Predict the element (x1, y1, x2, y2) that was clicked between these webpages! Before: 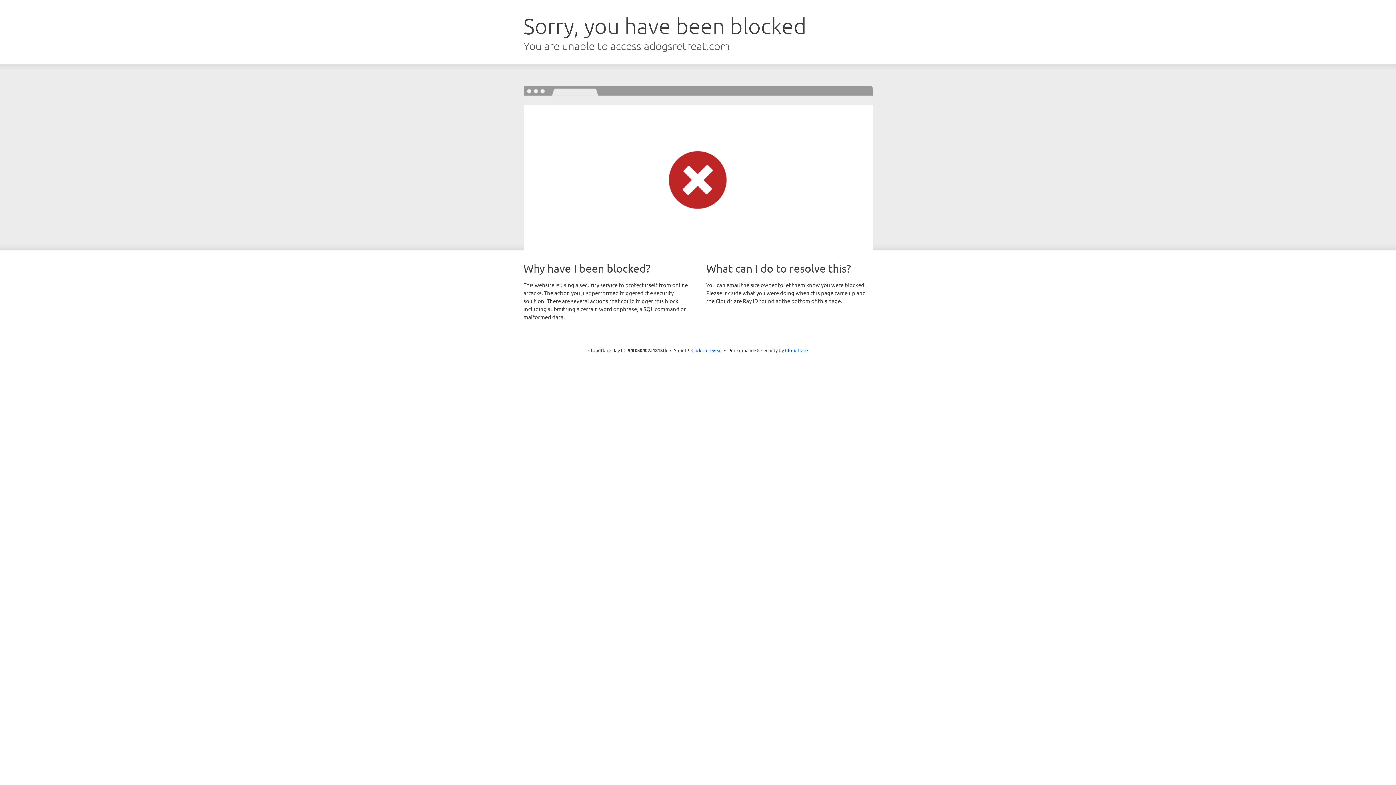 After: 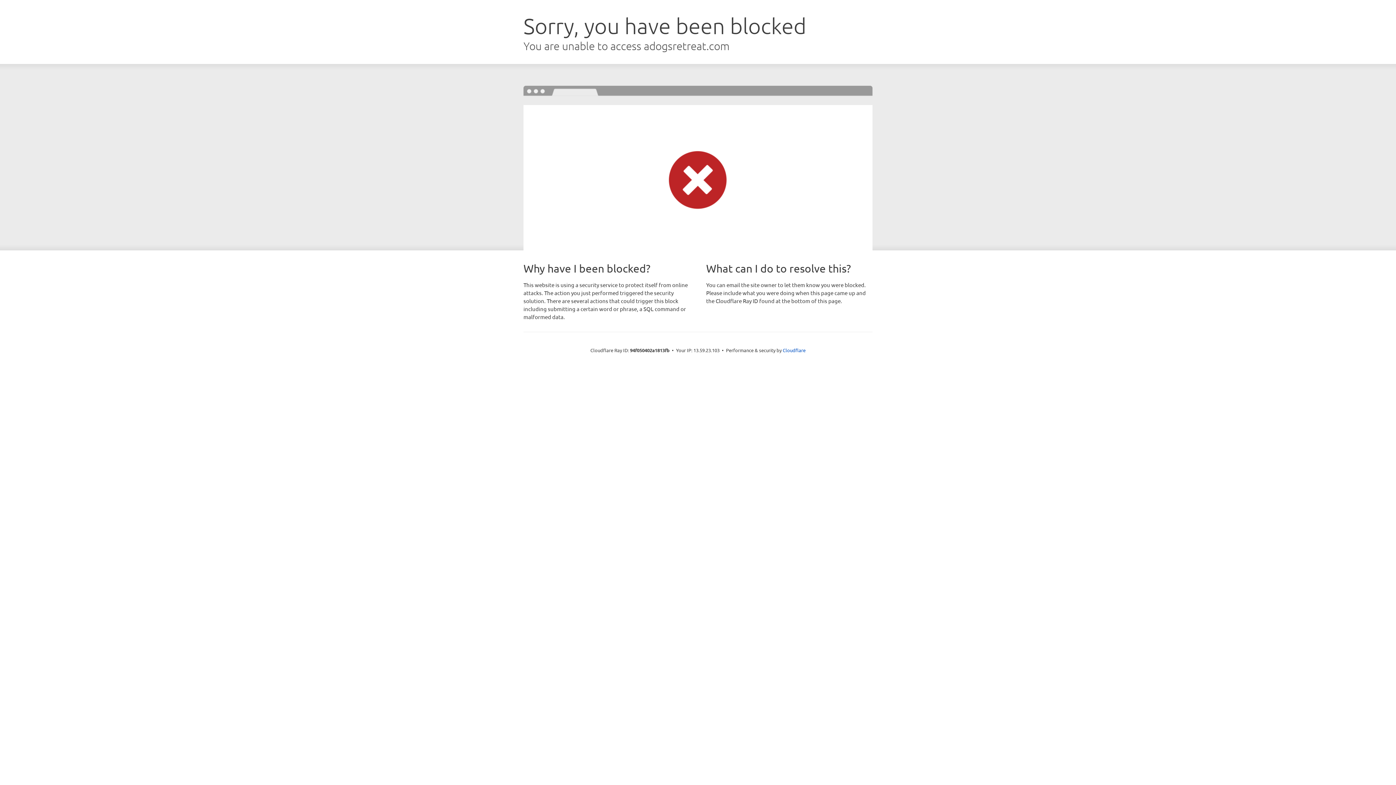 Action: label: Click to reveal bbox: (691, 346, 722, 353)